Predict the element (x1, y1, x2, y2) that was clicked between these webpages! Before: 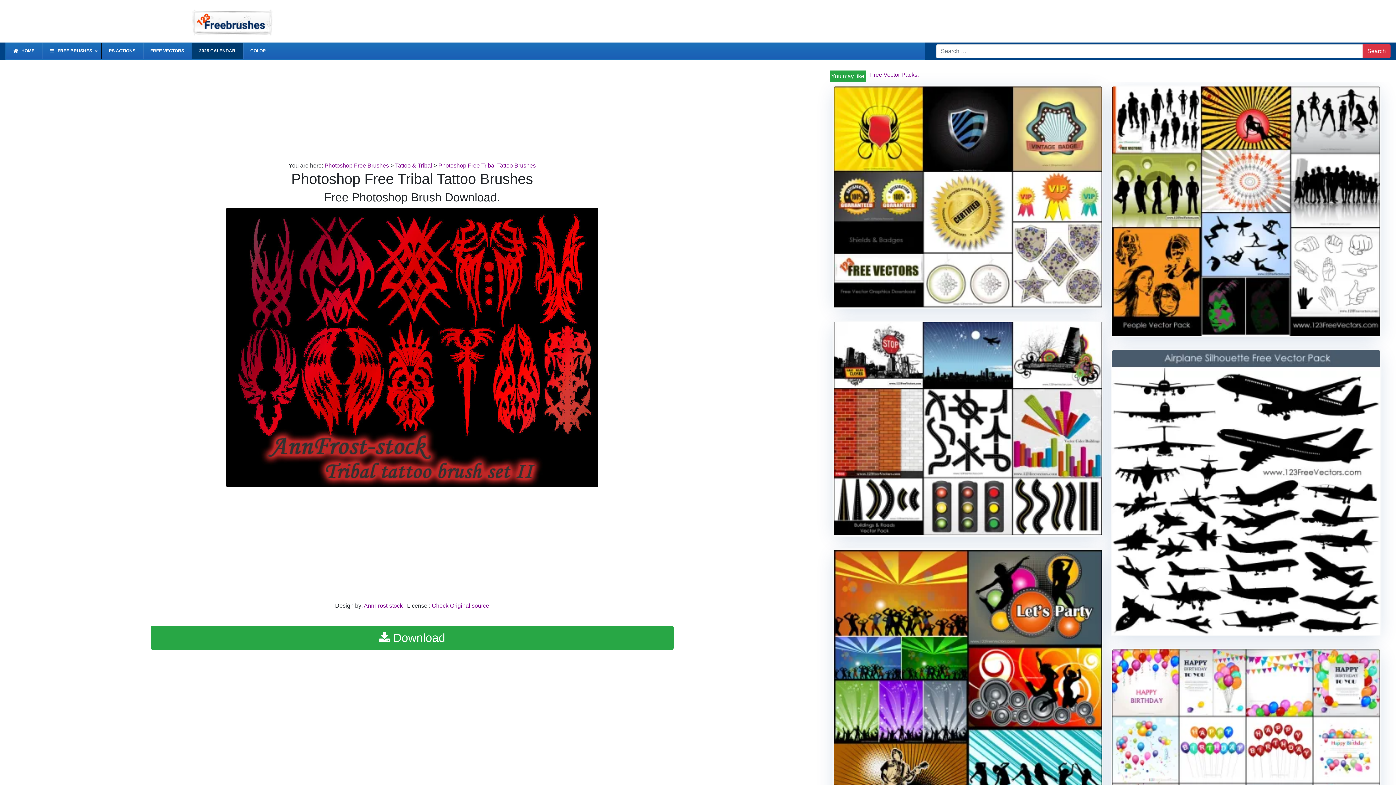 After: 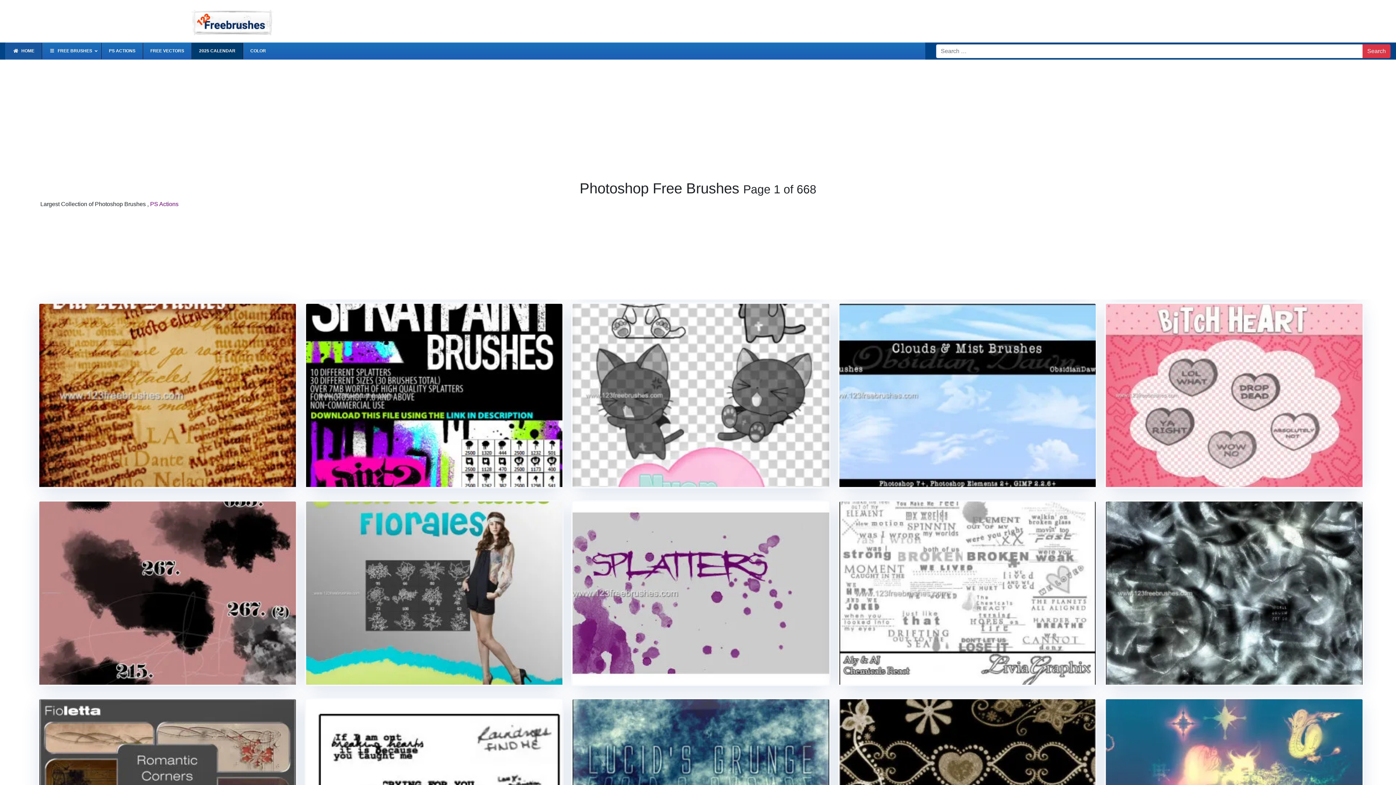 Action: bbox: (191, 19, 273, 25)